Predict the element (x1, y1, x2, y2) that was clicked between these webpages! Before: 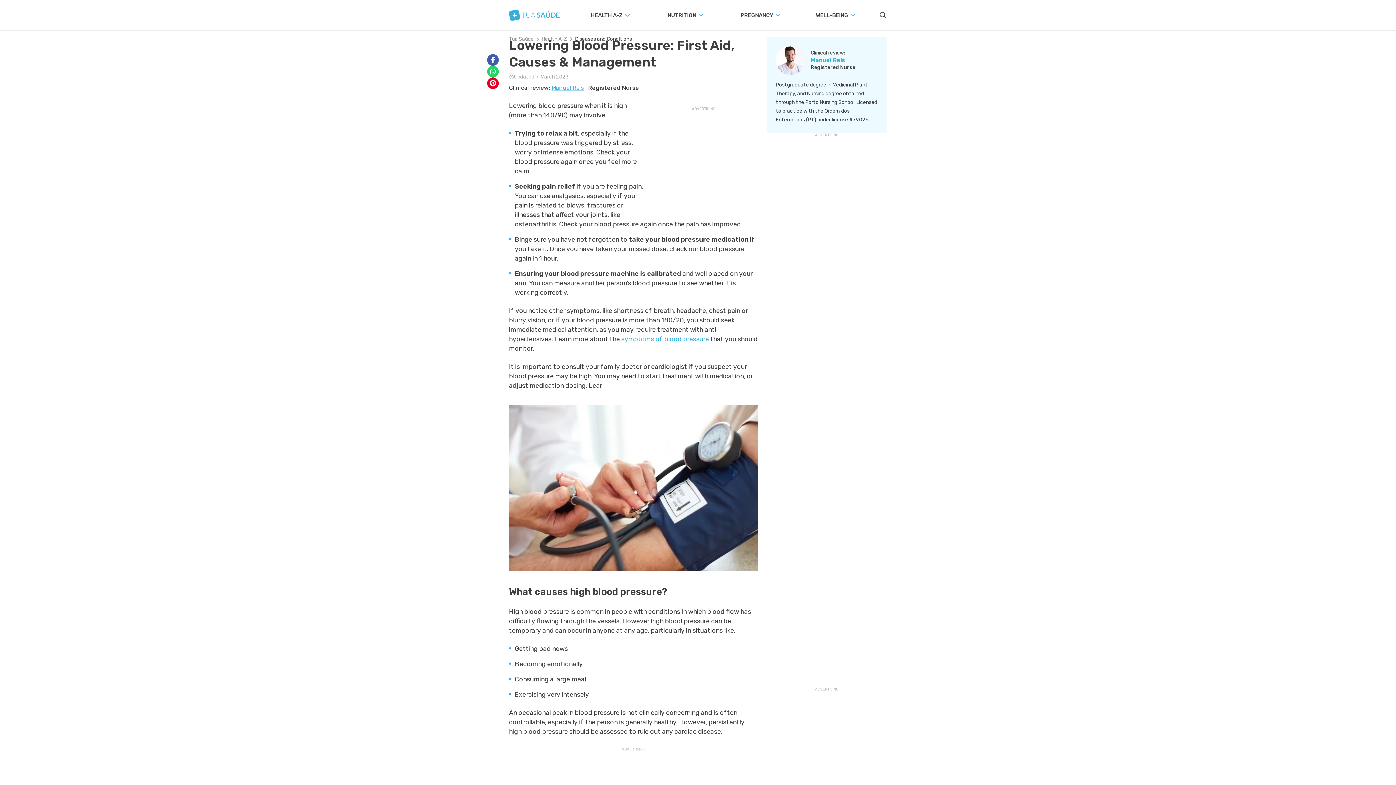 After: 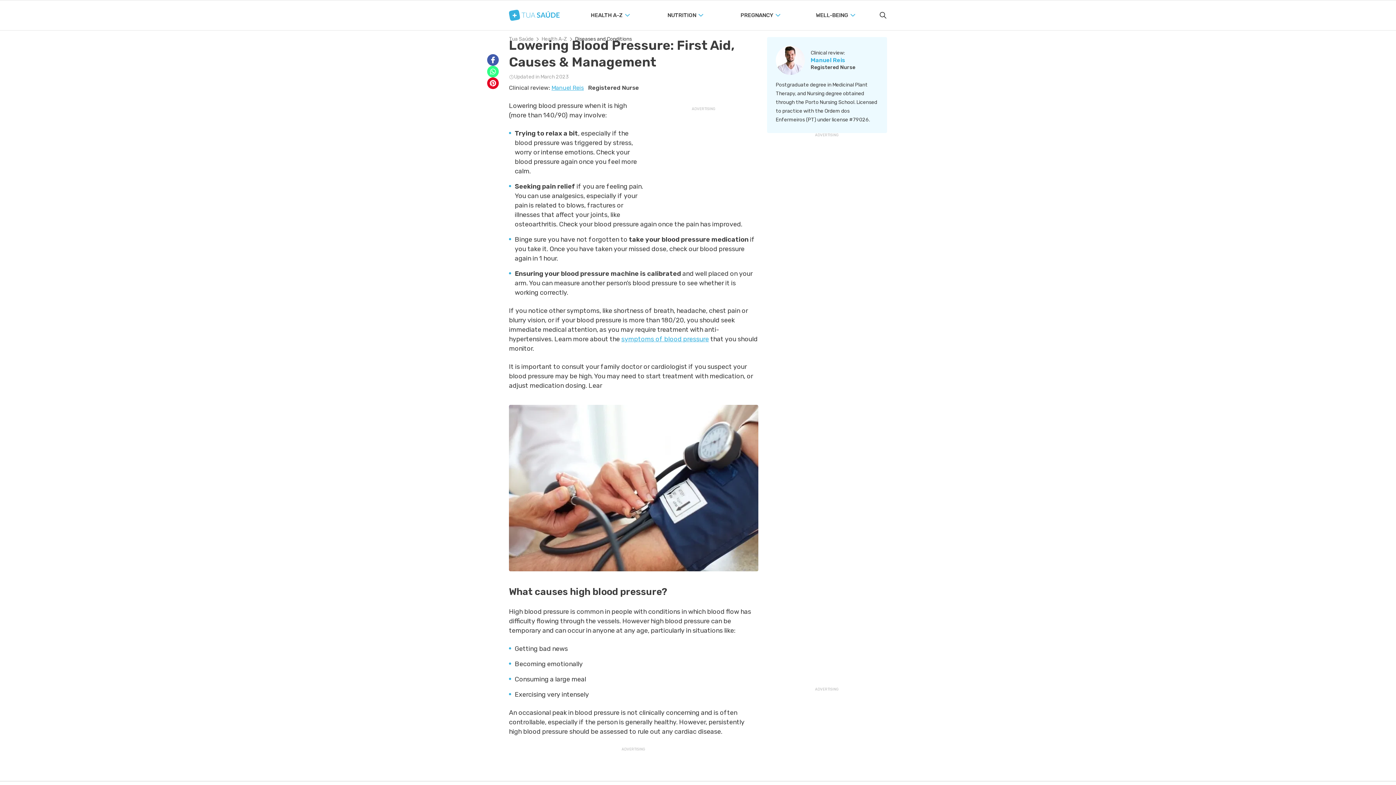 Action: label: Share bbox: (487, 65, 498, 77)